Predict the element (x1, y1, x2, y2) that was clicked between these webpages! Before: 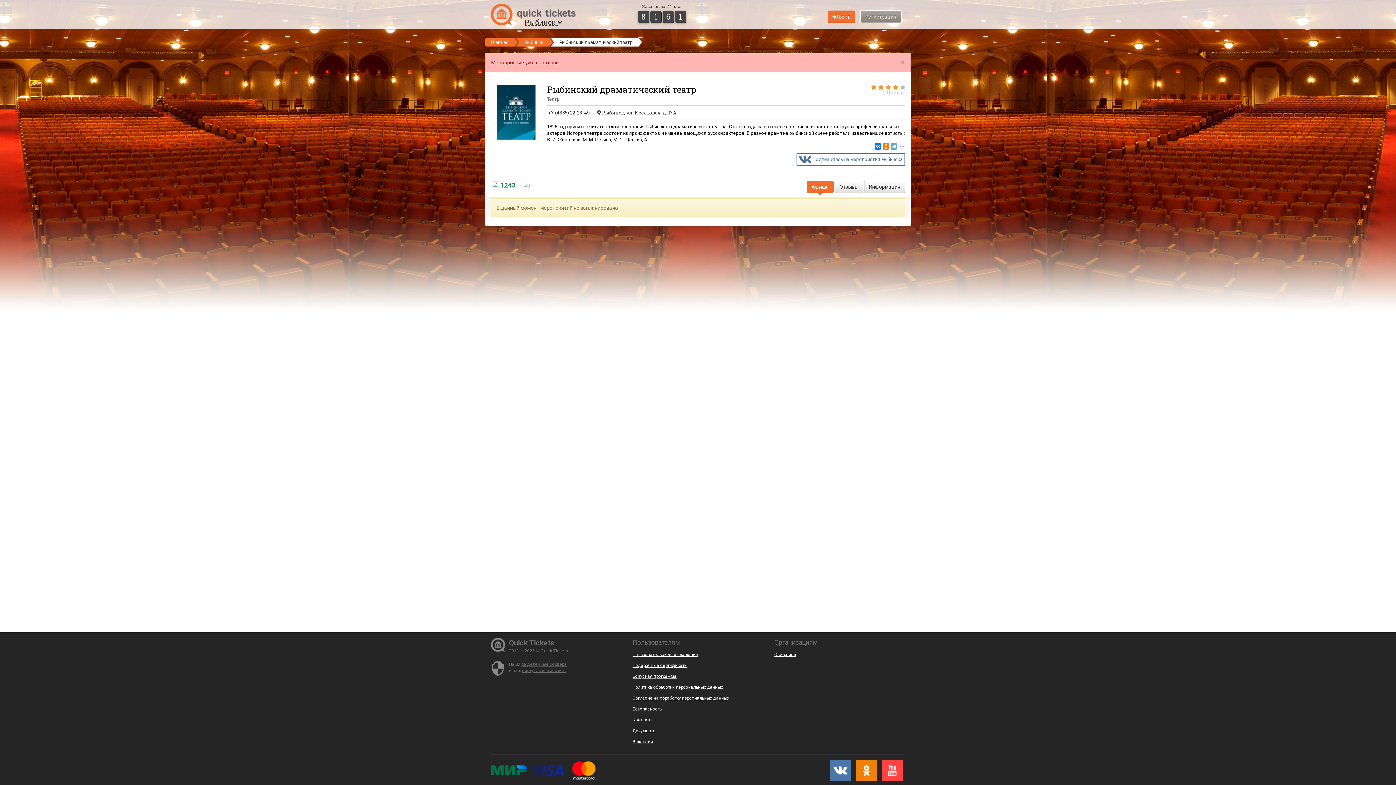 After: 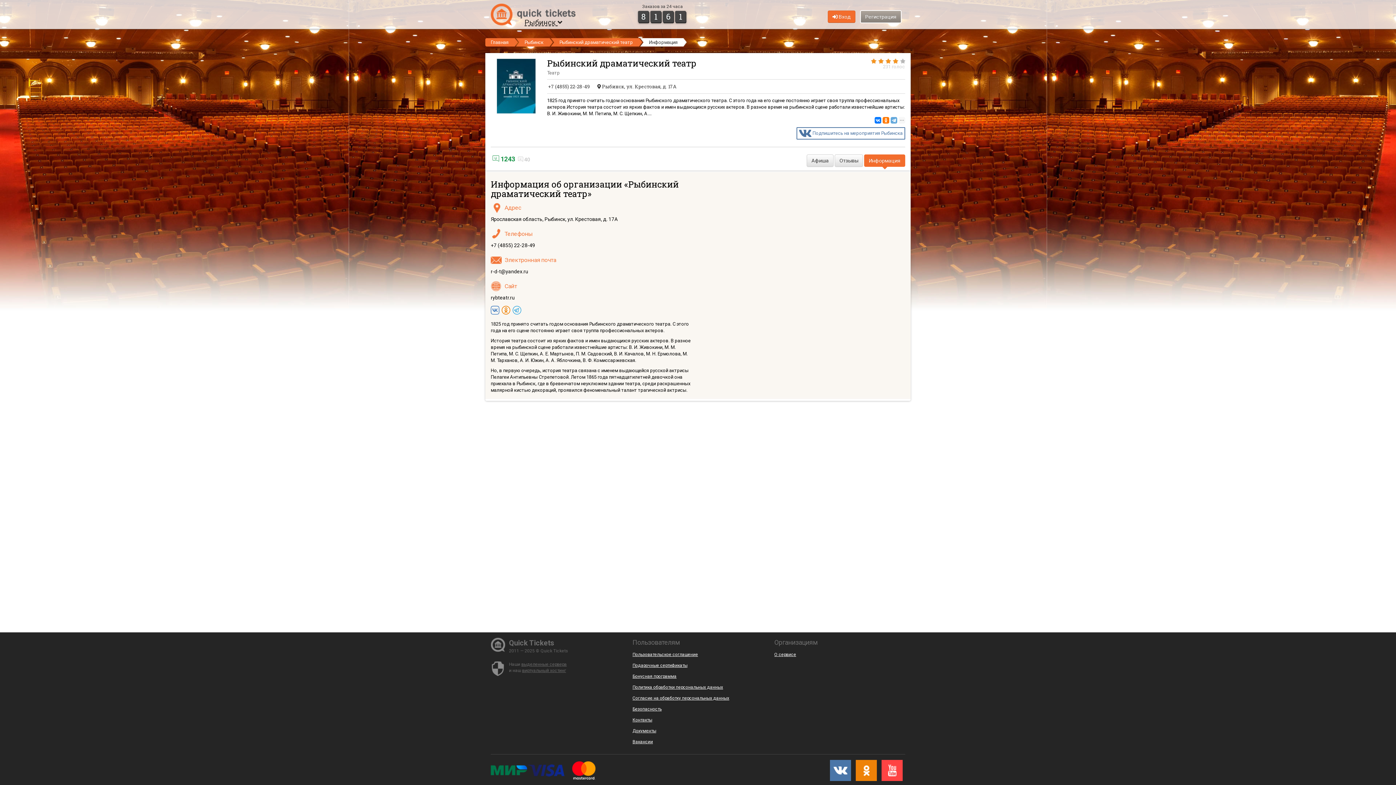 Action: bbox: (864, 180, 905, 193) label: Информация